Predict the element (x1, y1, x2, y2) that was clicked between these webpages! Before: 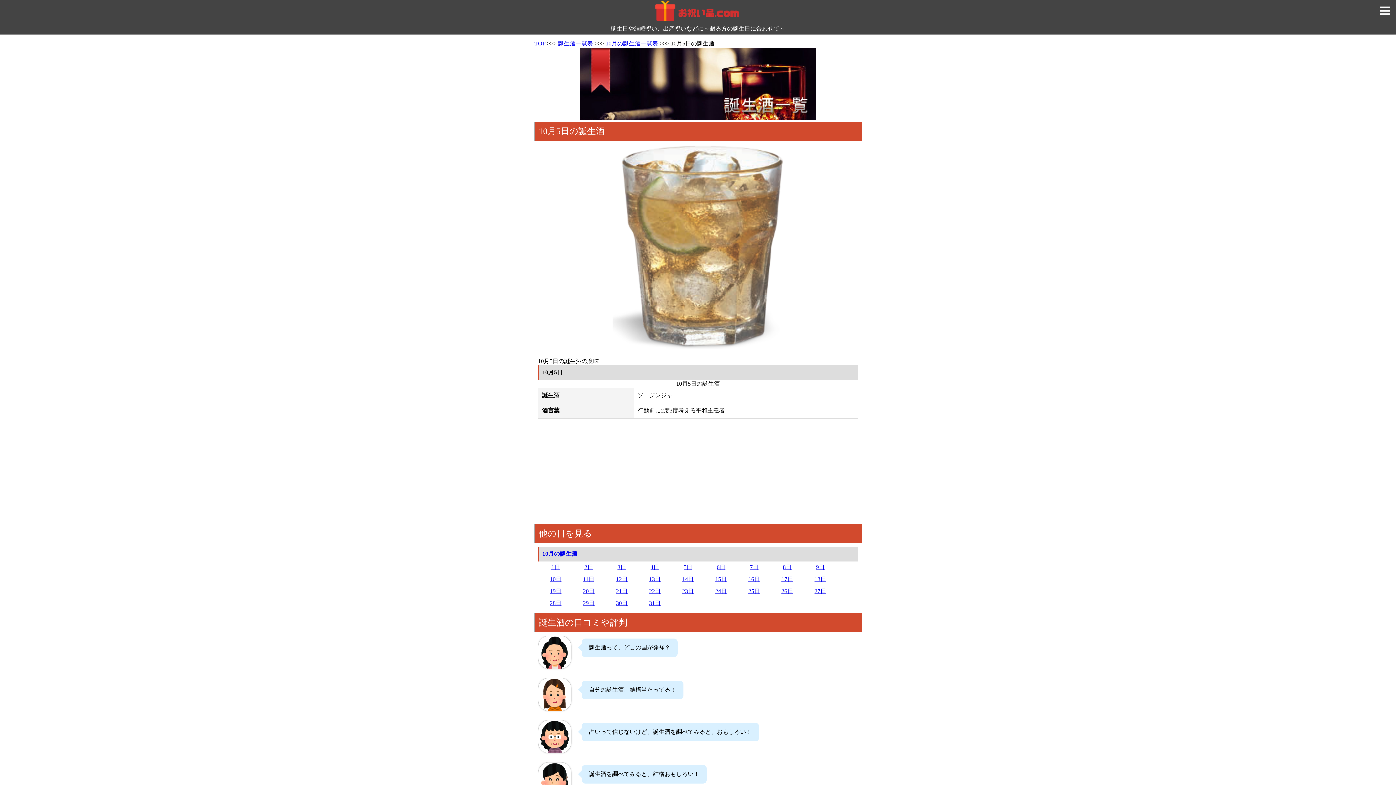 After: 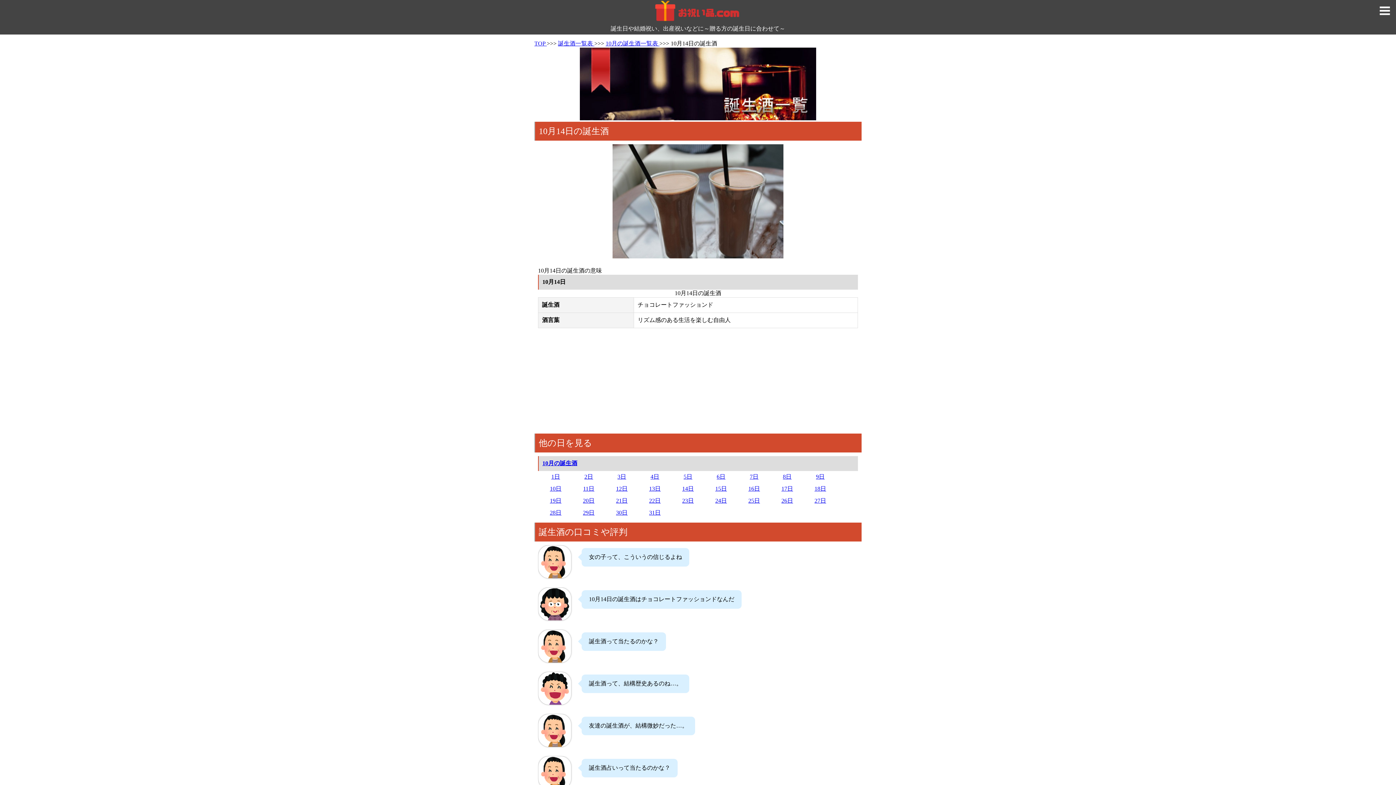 Action: label: 14日 bbox: (672, 575, 704, 583)